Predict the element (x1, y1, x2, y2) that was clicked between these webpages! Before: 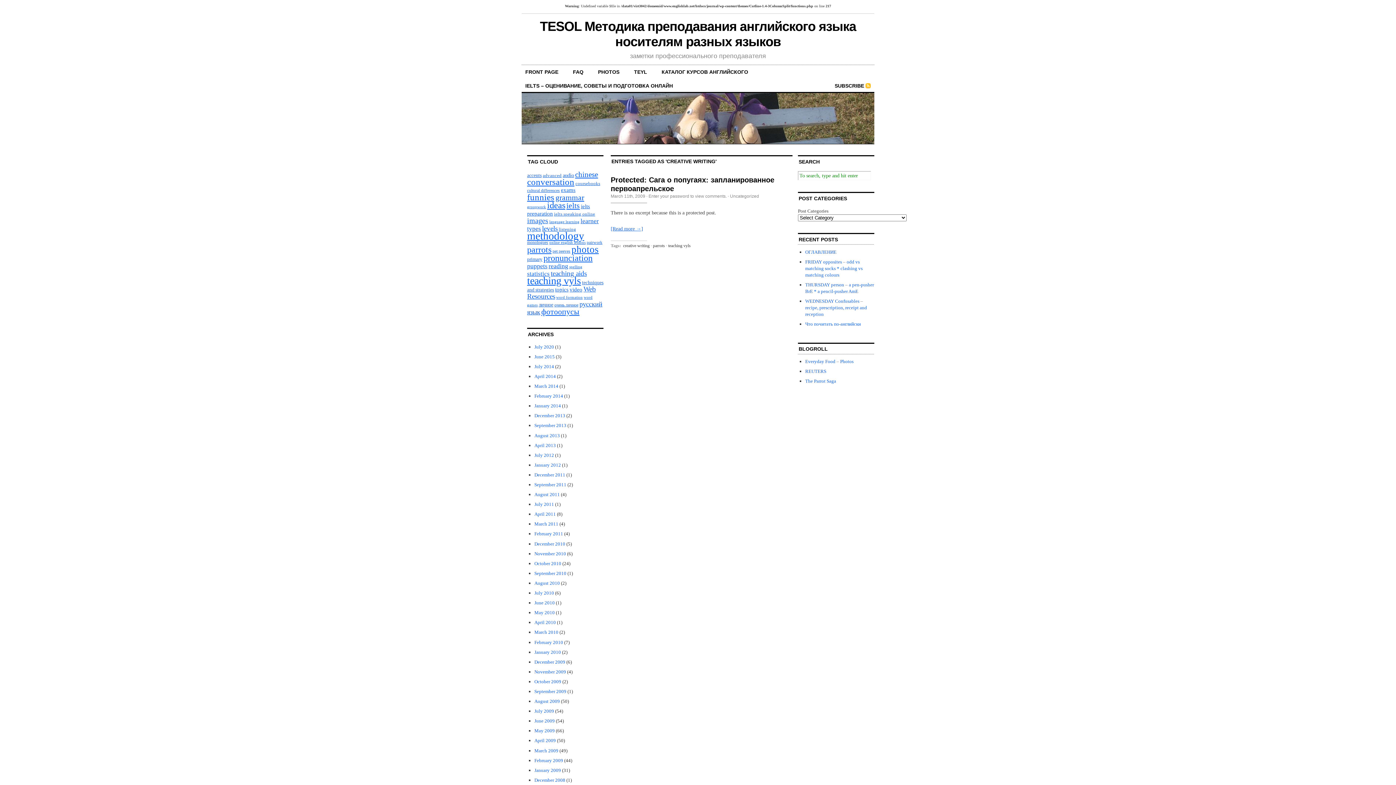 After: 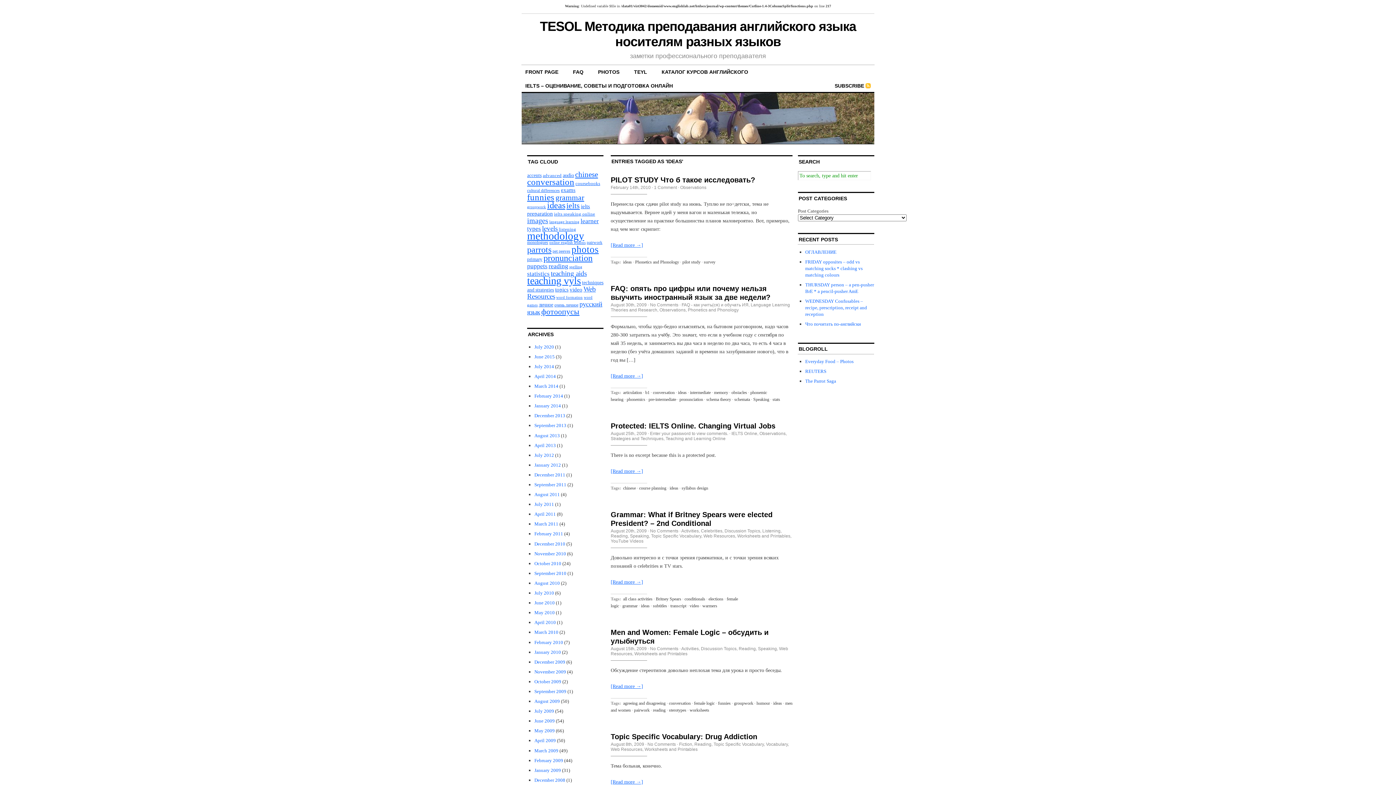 Action: label: ideas (36 items) bbox: (547, 200, 565, 210)